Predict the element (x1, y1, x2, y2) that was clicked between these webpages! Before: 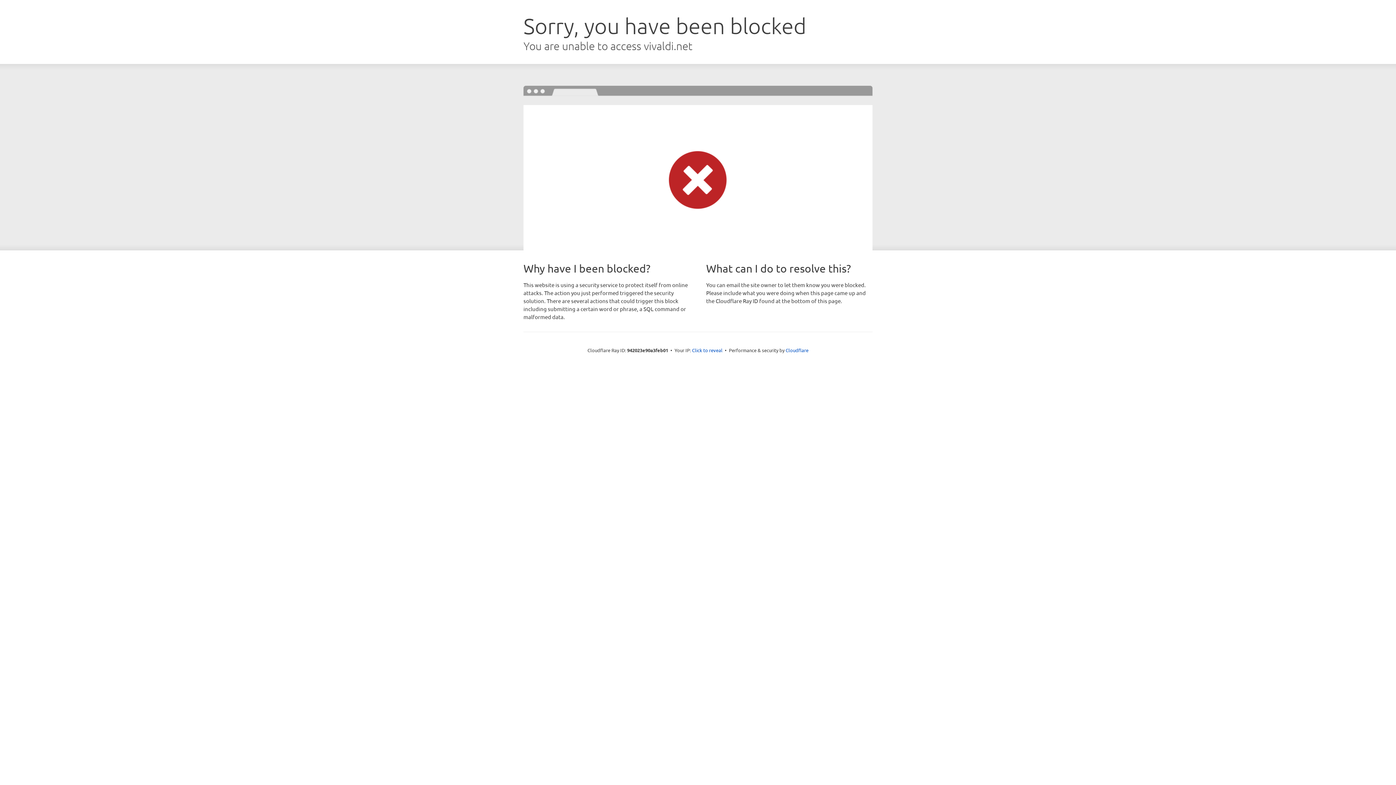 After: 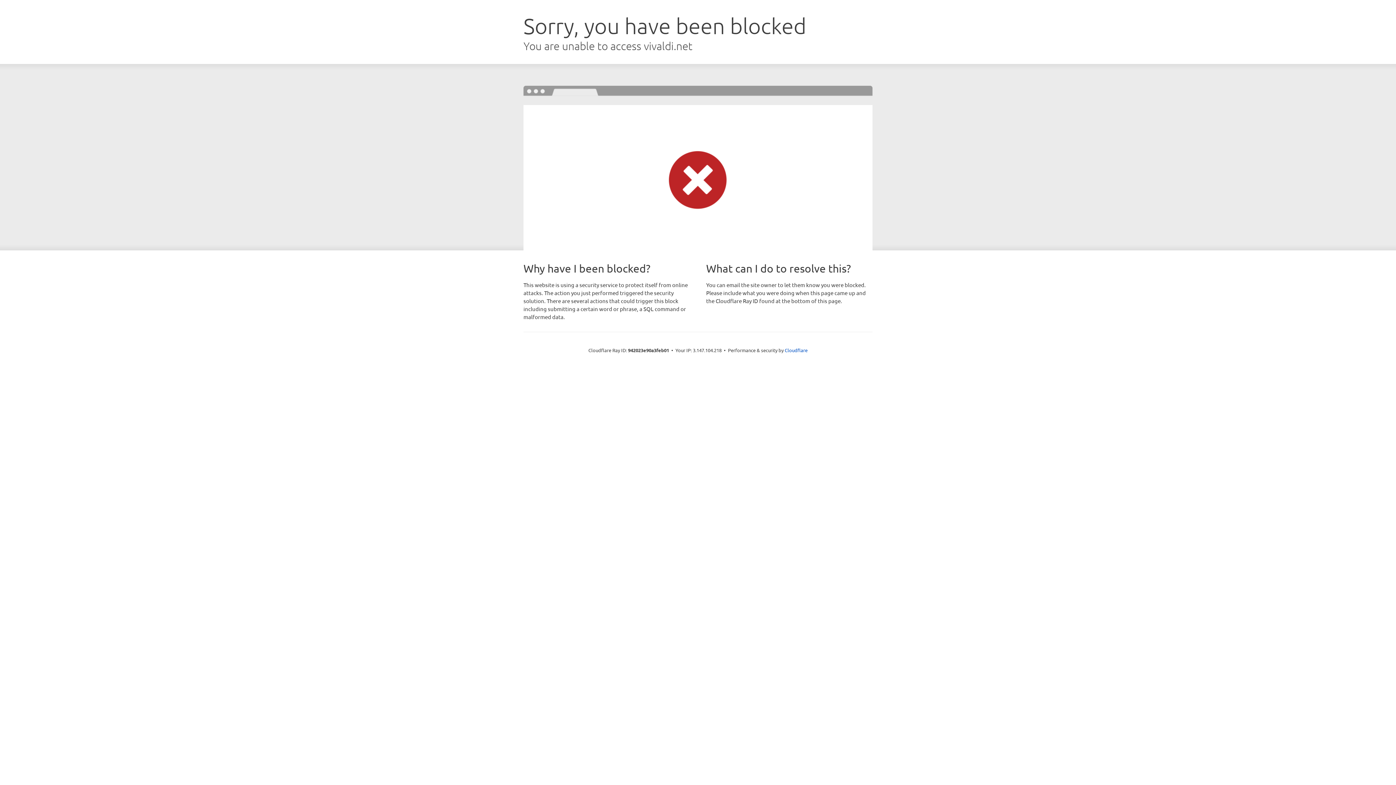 Action: label: Click to reveal bbox: (692, 346, 722, 353)